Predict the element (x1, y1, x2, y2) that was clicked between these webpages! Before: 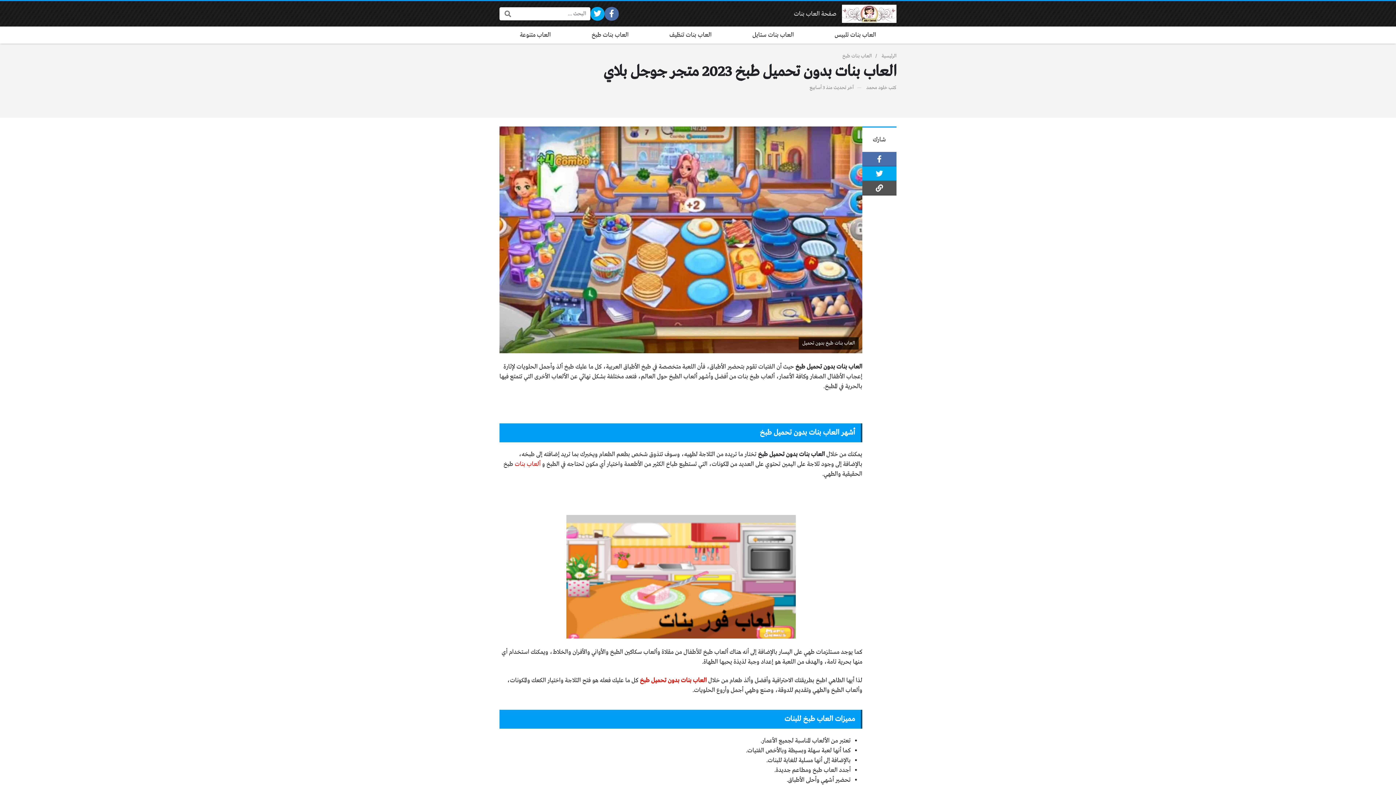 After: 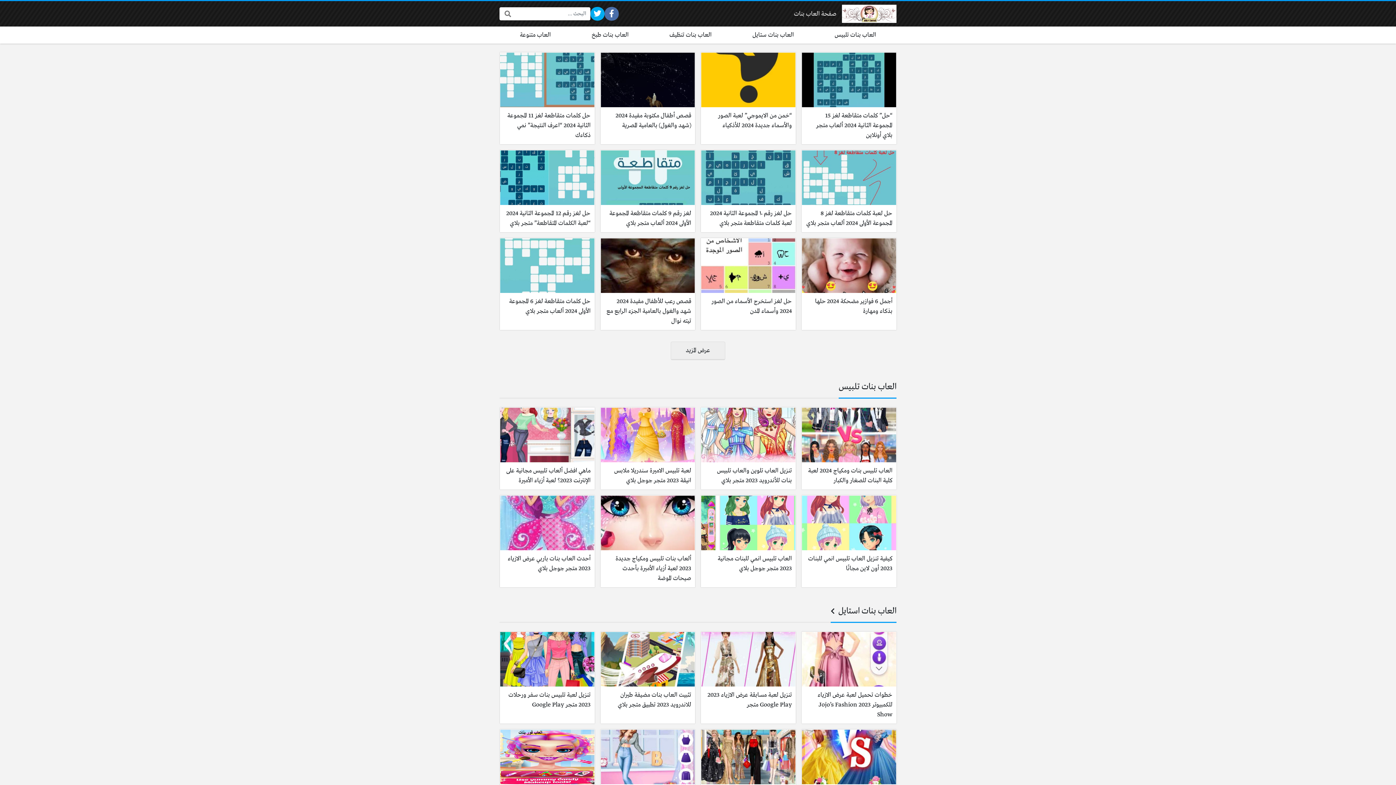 Action: bbox: (881, 53, 896, 59) label: الرئيسية